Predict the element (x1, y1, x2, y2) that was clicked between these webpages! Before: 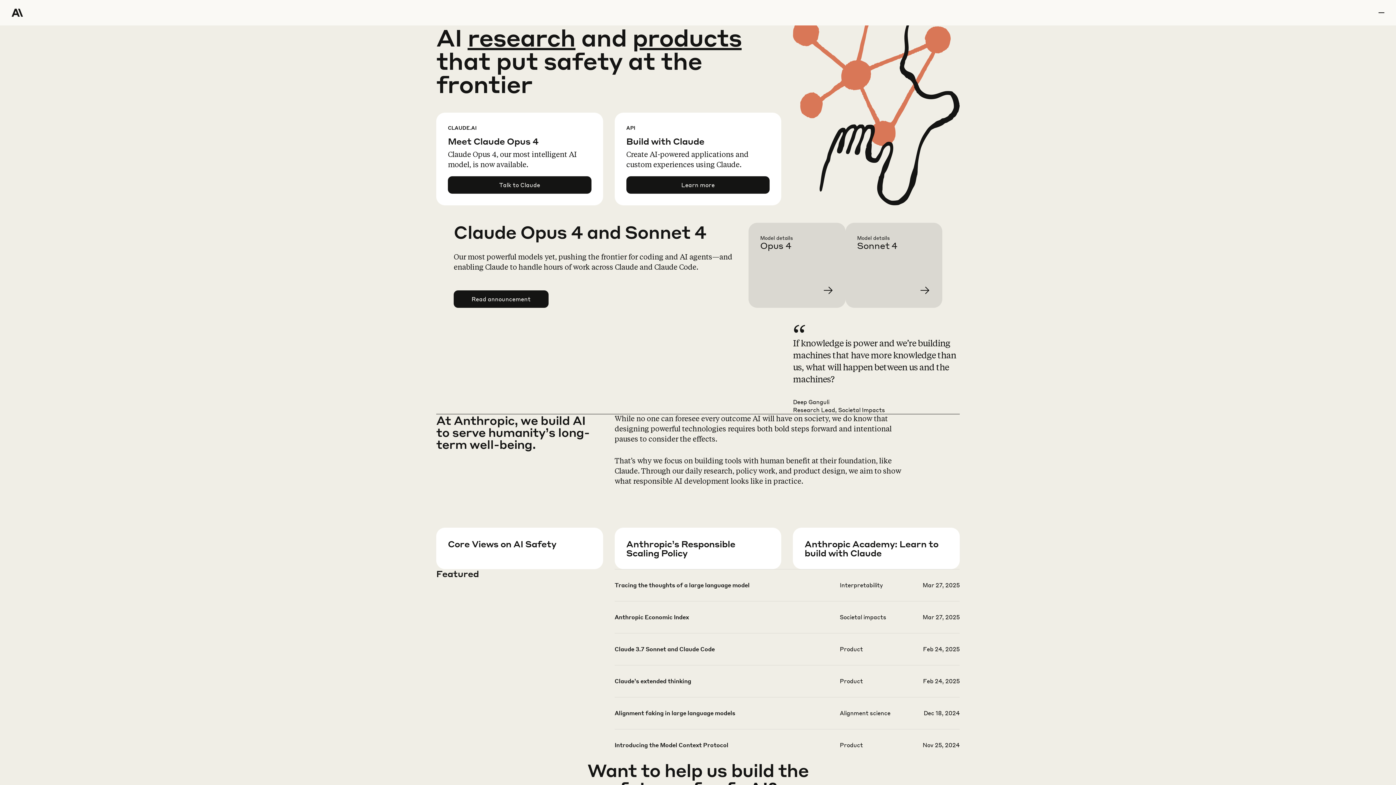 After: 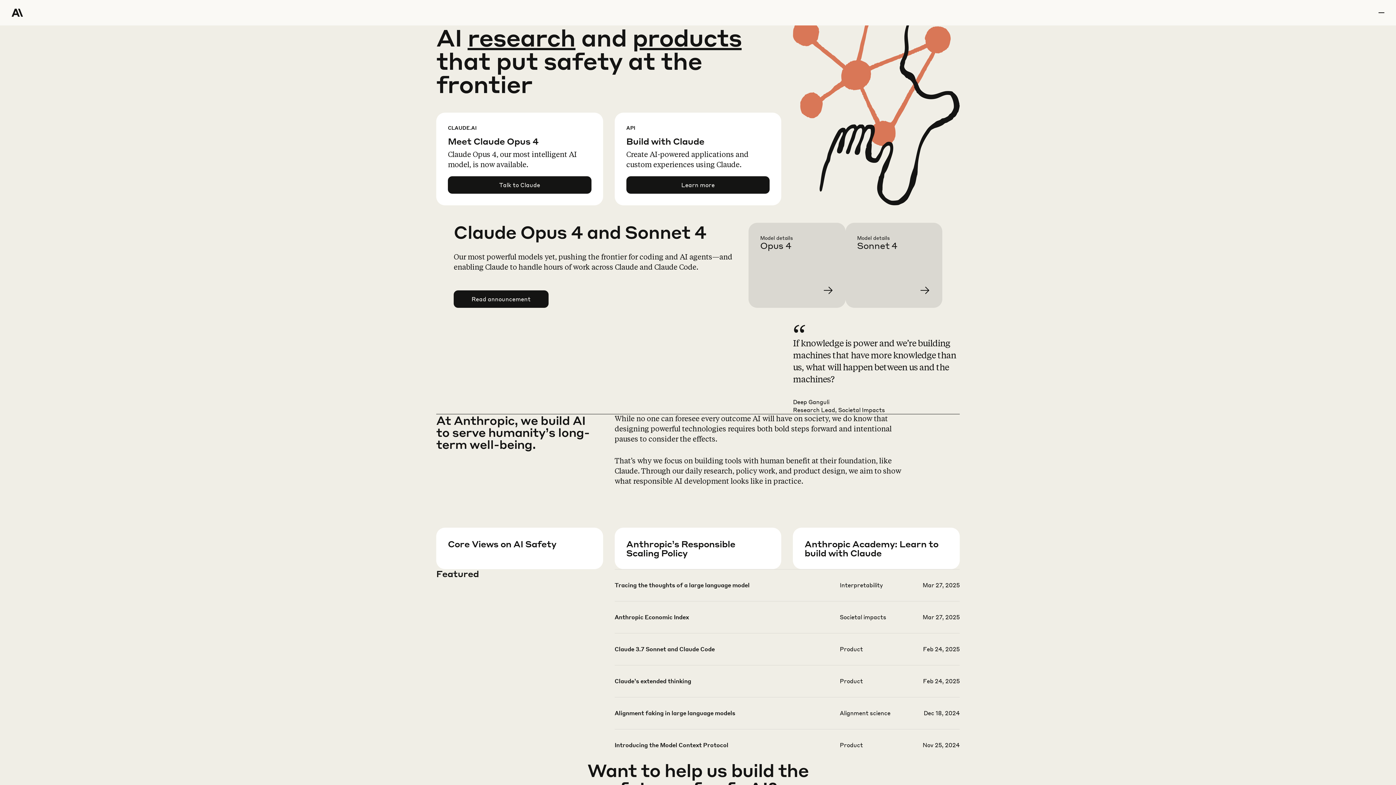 Action: label: Home Page bbox: (11, 0, 64, 25)